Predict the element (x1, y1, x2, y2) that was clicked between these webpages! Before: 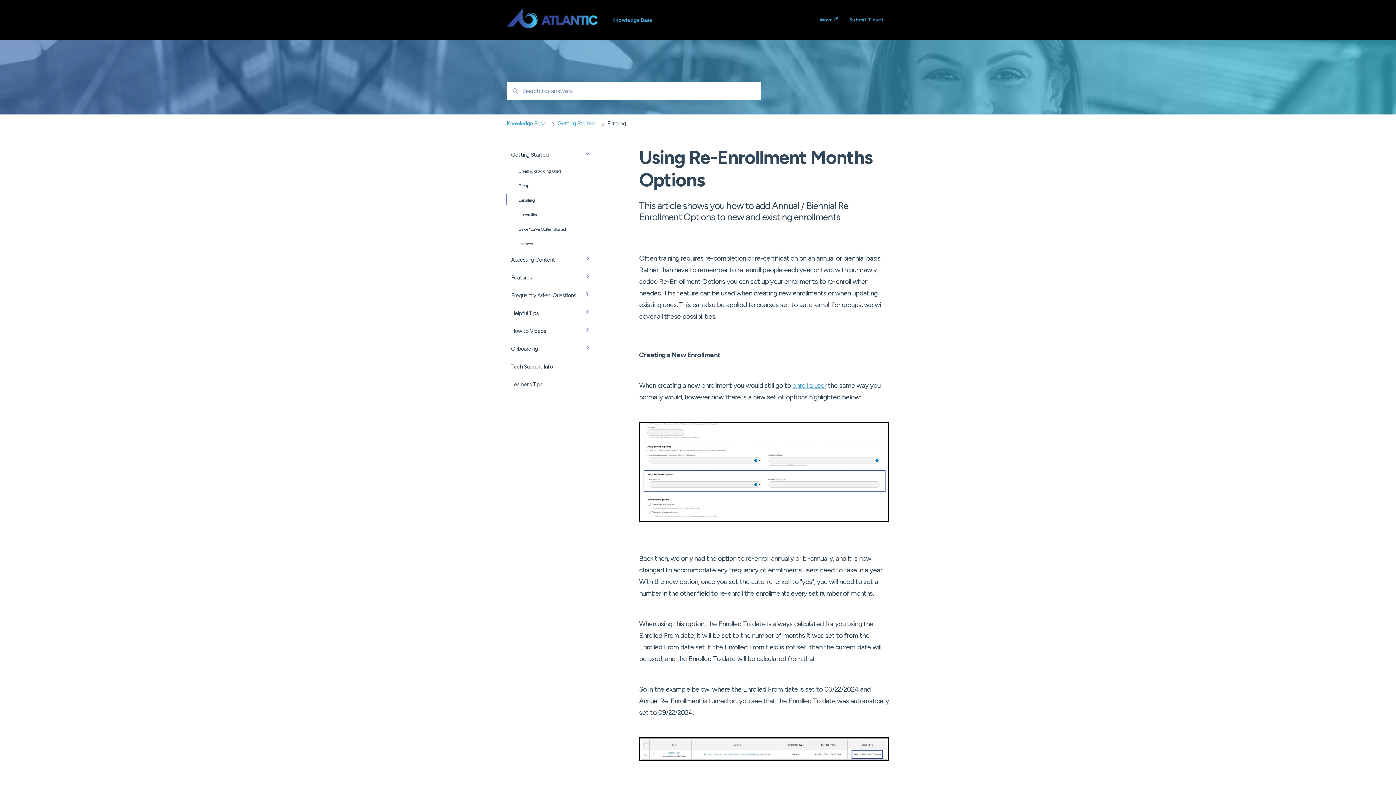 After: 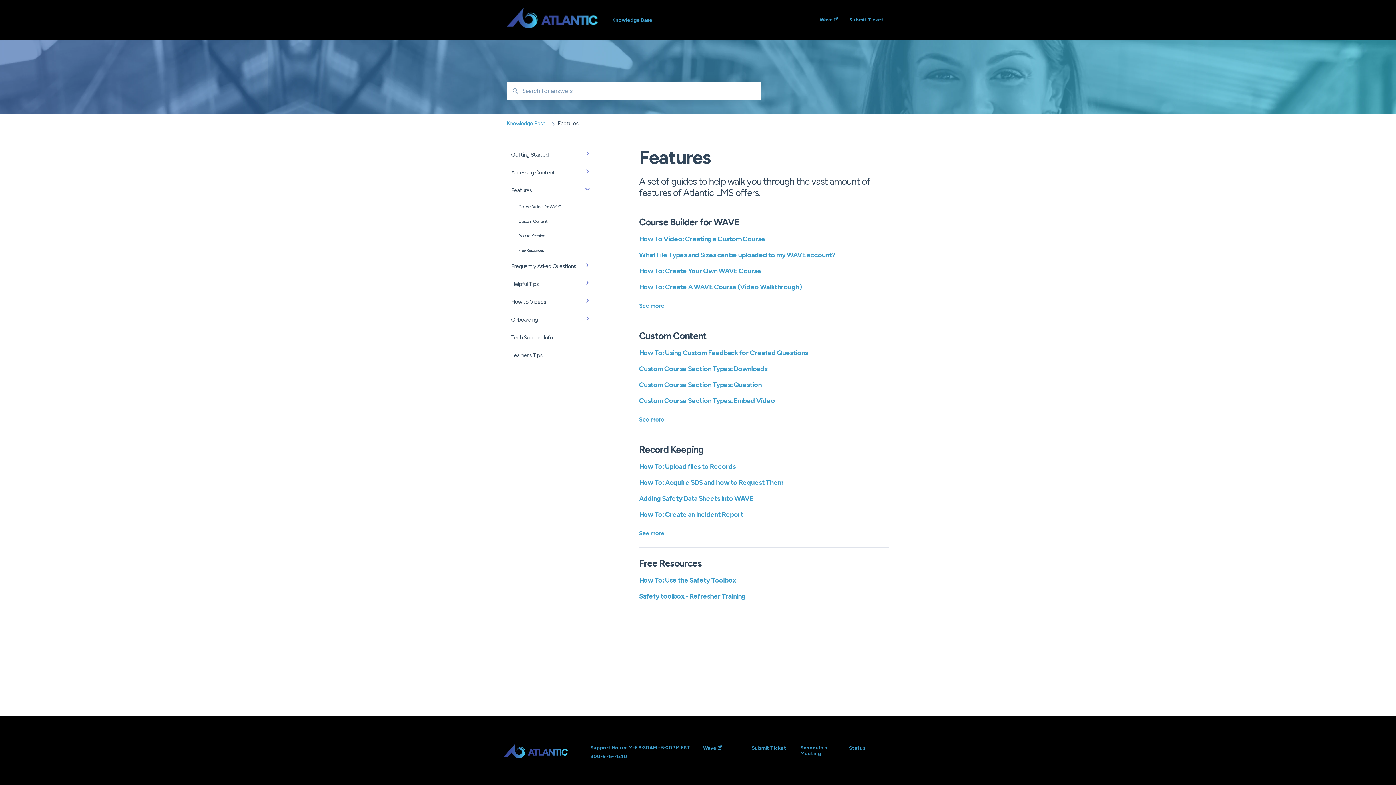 Action: bbox: (506, 269, 594, 286) label: Features